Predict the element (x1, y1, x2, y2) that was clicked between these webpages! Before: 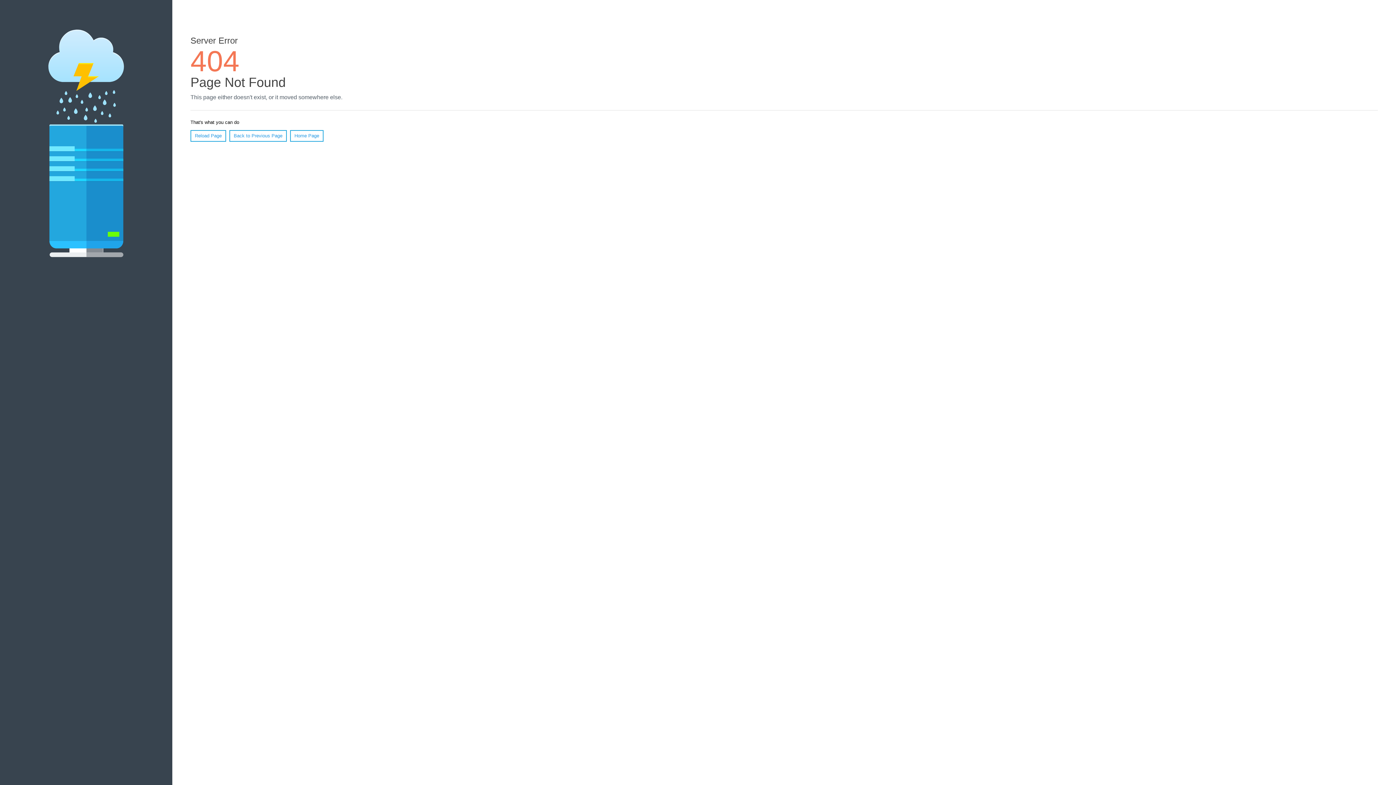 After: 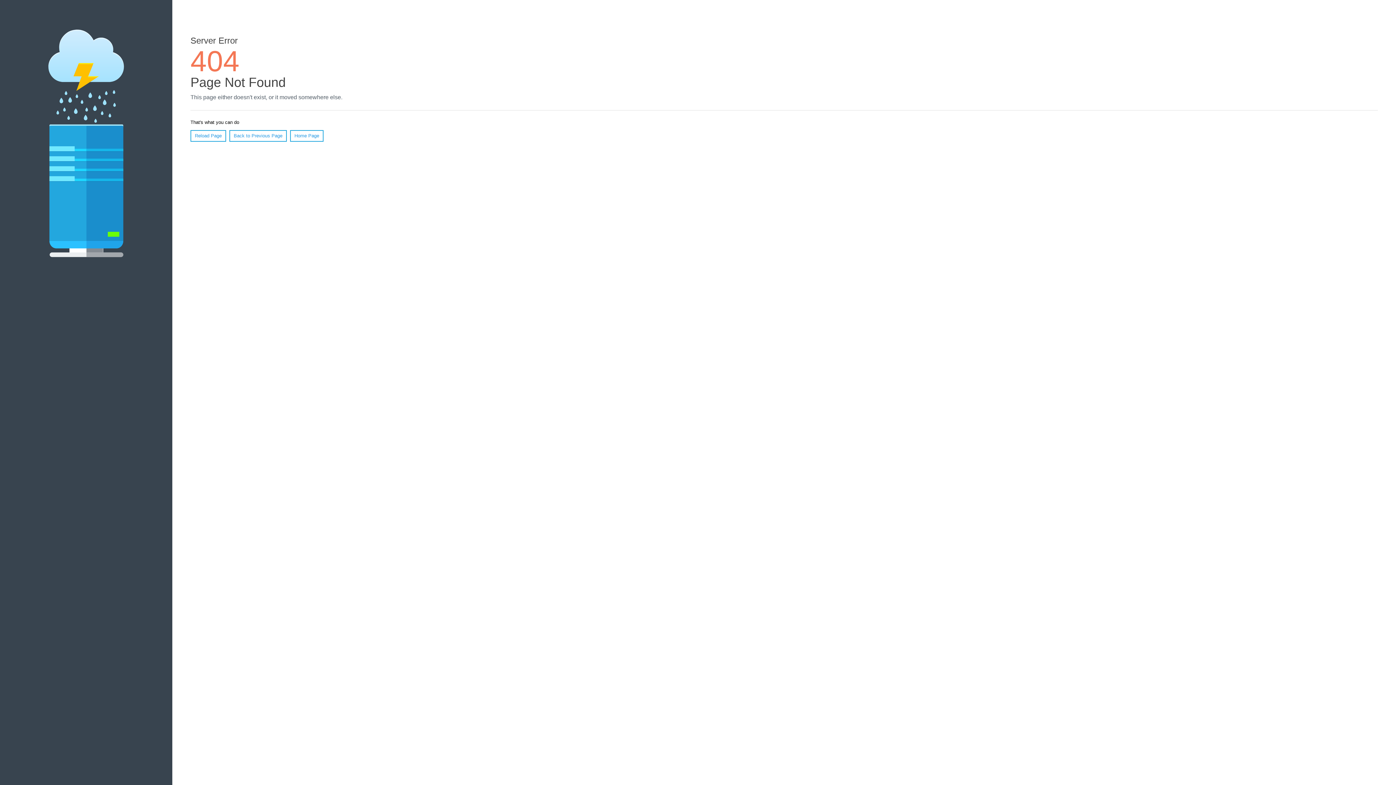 Action: label: Reload Page bbox: (190, 130, 226, 141)